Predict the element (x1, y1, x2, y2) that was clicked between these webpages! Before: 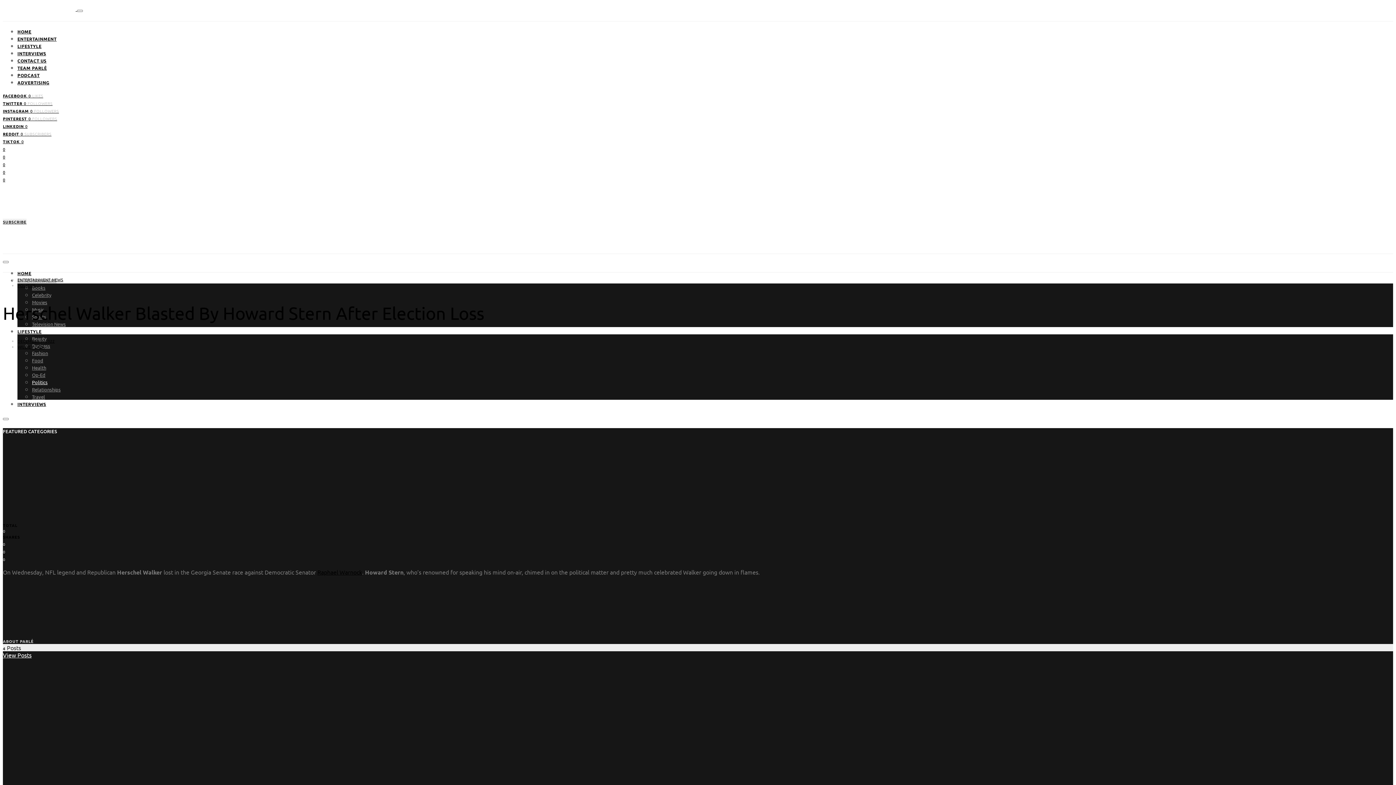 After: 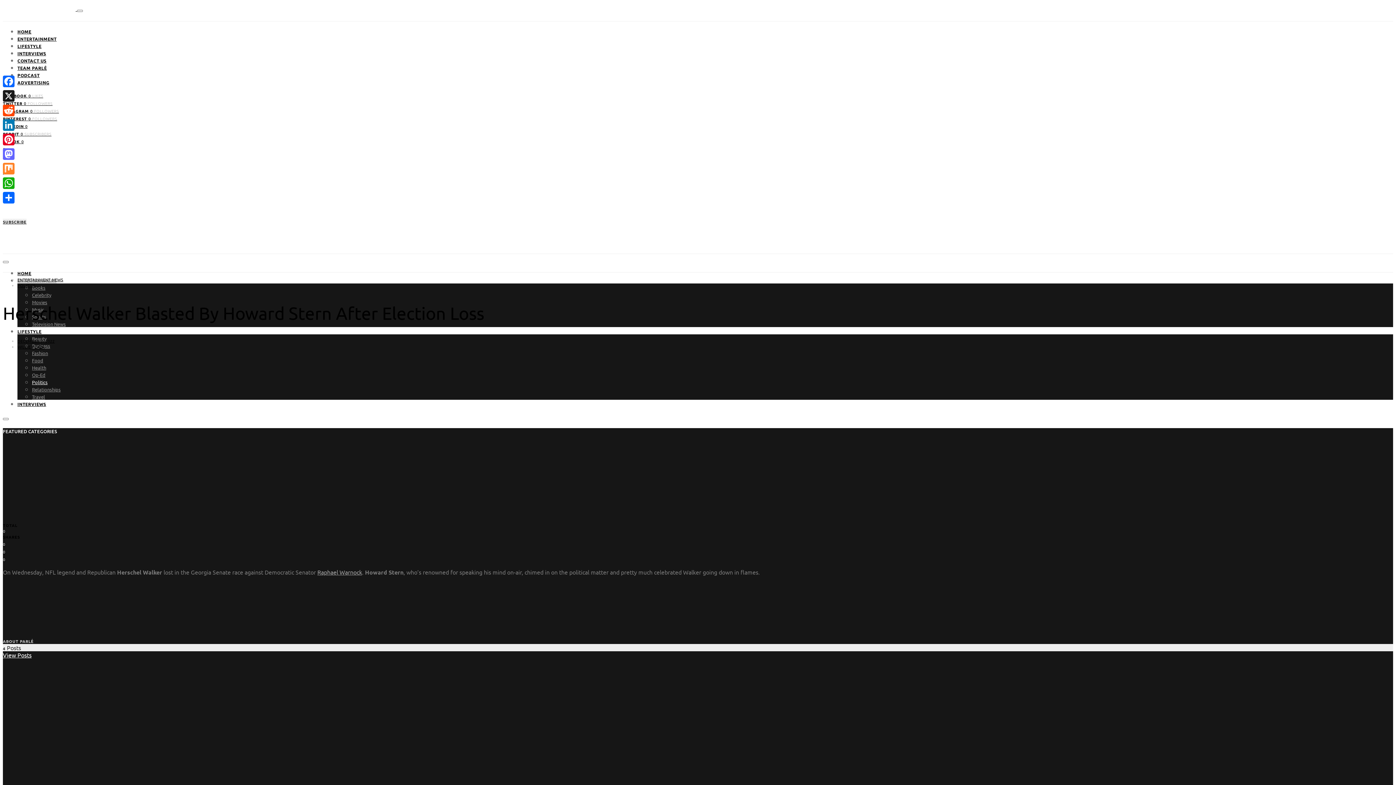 Action: bbox: (317, 568, 362, 575) label: Raphael Warnock